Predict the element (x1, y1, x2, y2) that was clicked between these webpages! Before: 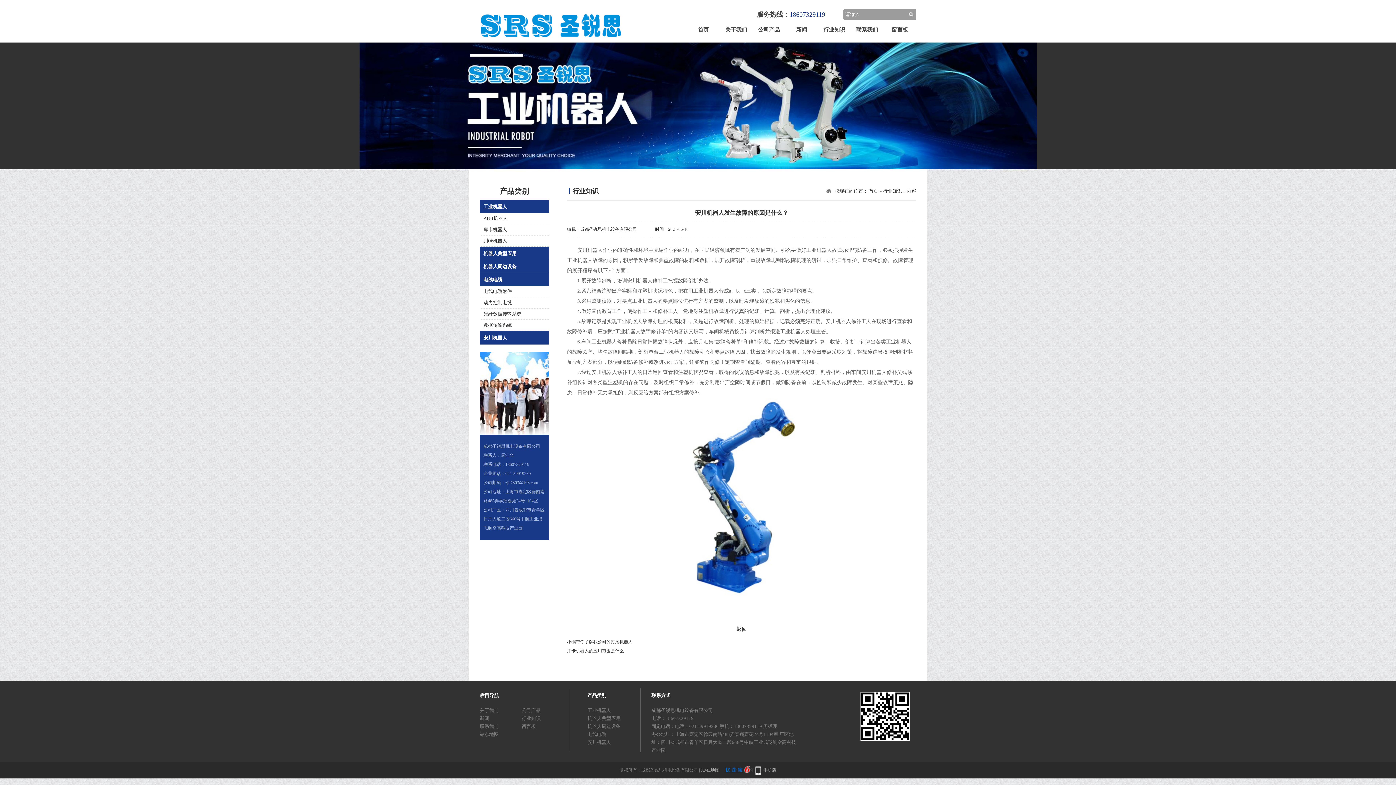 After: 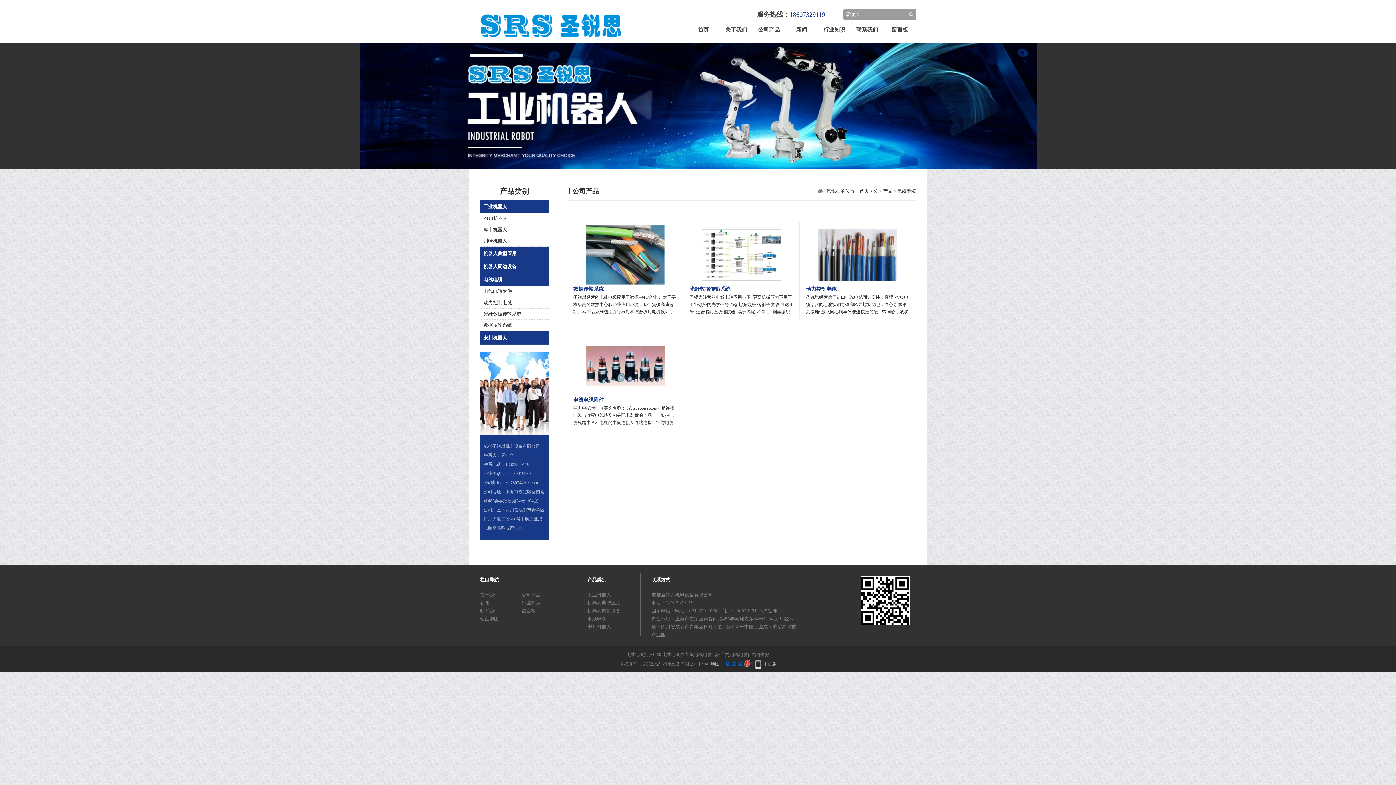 Action: label: 电线电缆 bbox: (587, 732, 606, 737)